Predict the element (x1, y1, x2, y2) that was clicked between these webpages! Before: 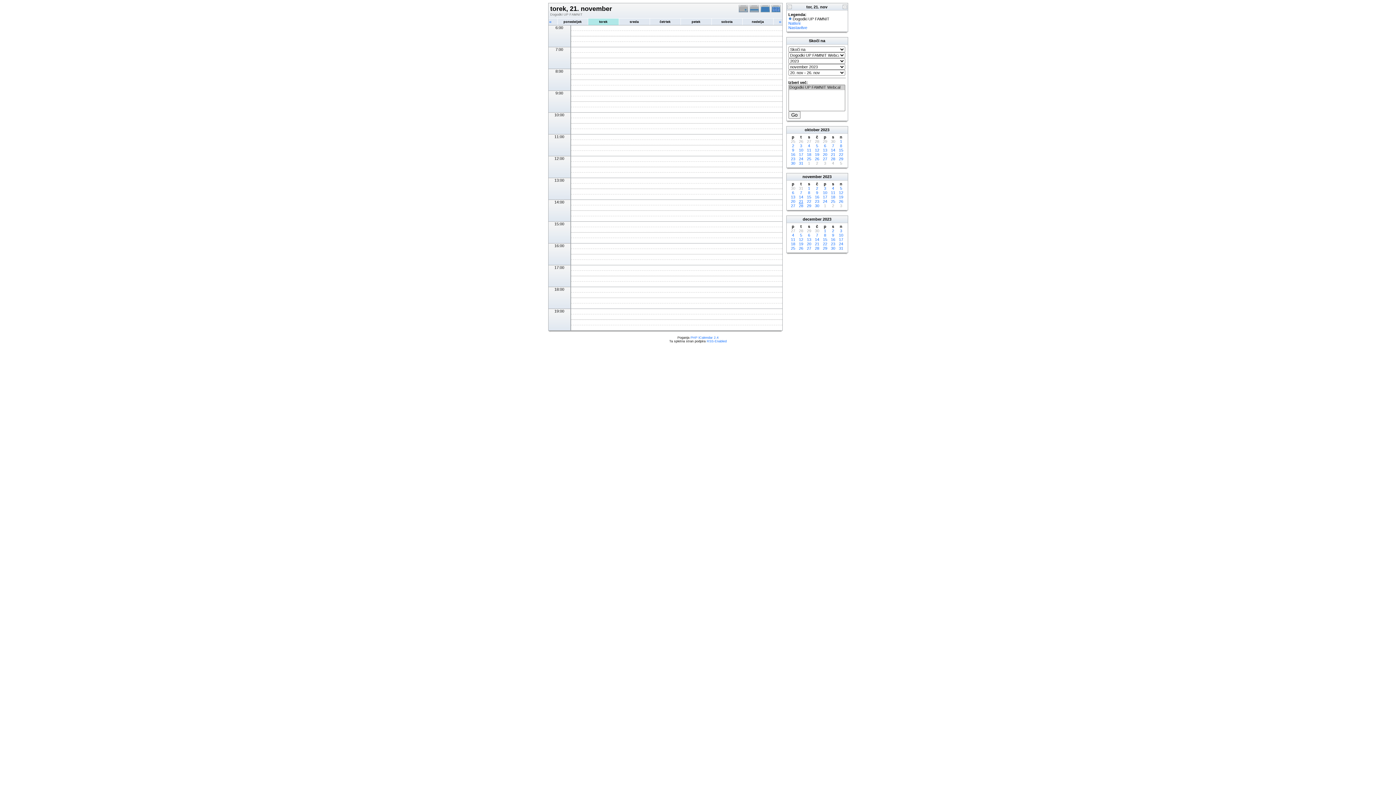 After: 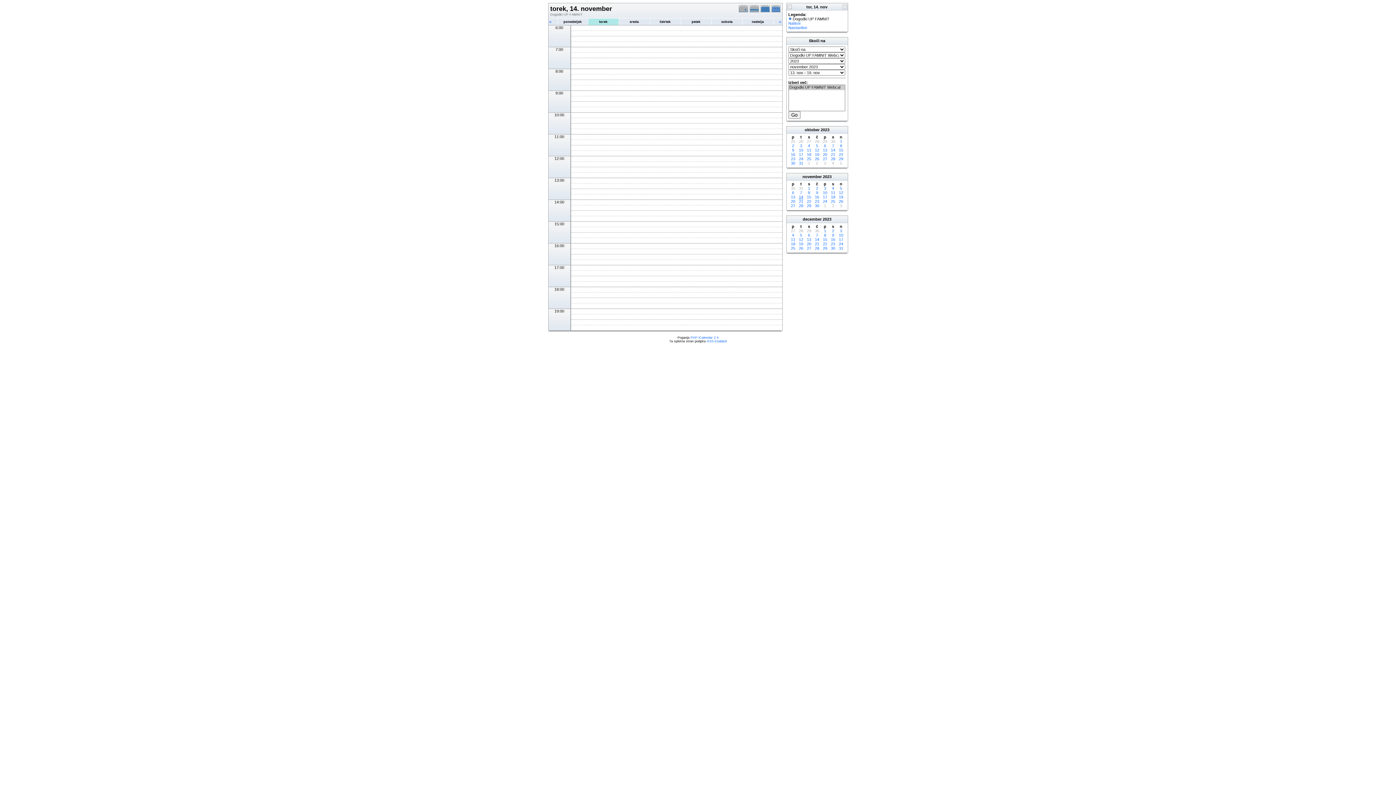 Action: bbox: (799, 194, 803, 199) label: 14